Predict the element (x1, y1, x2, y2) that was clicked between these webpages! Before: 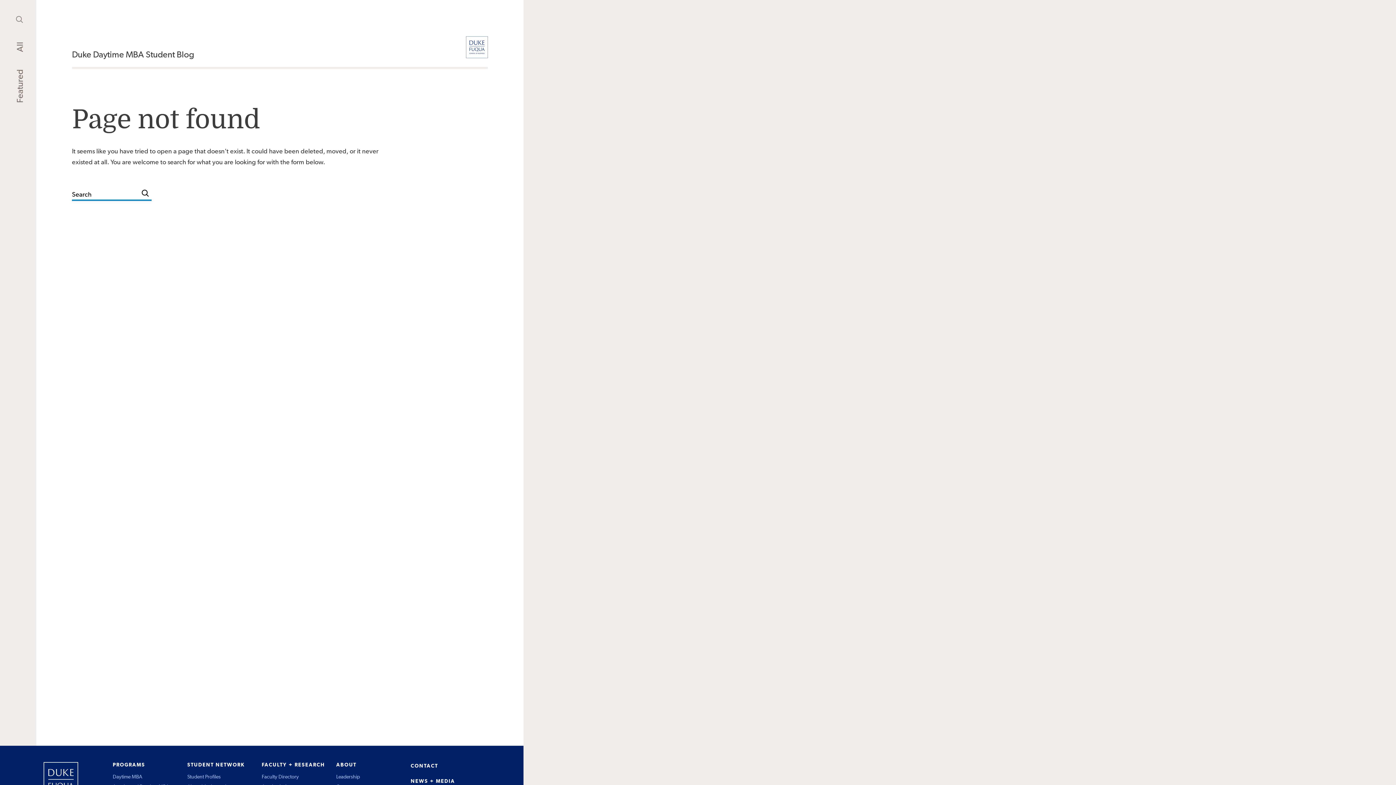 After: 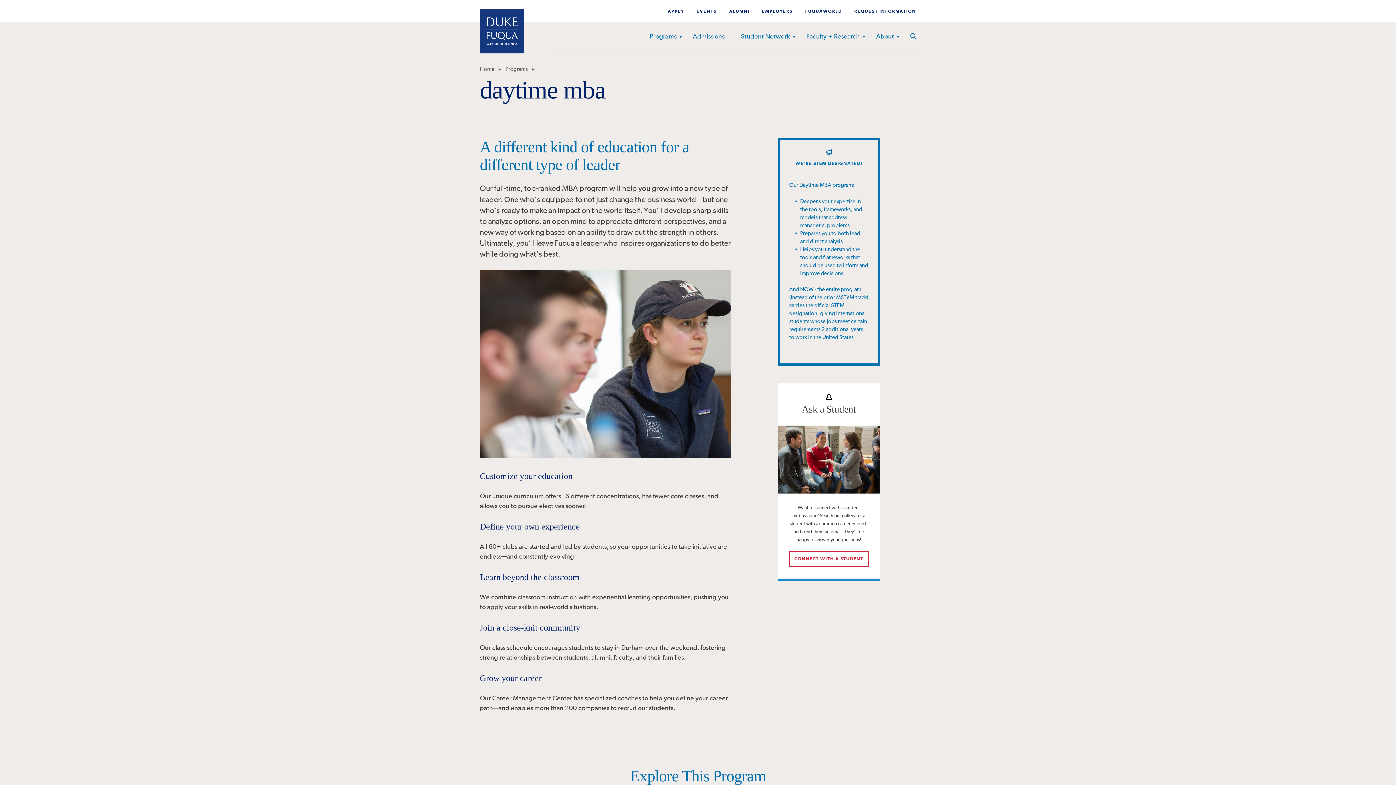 Action: label: Daytime MBA bbox: (112, 774, 142, 780)